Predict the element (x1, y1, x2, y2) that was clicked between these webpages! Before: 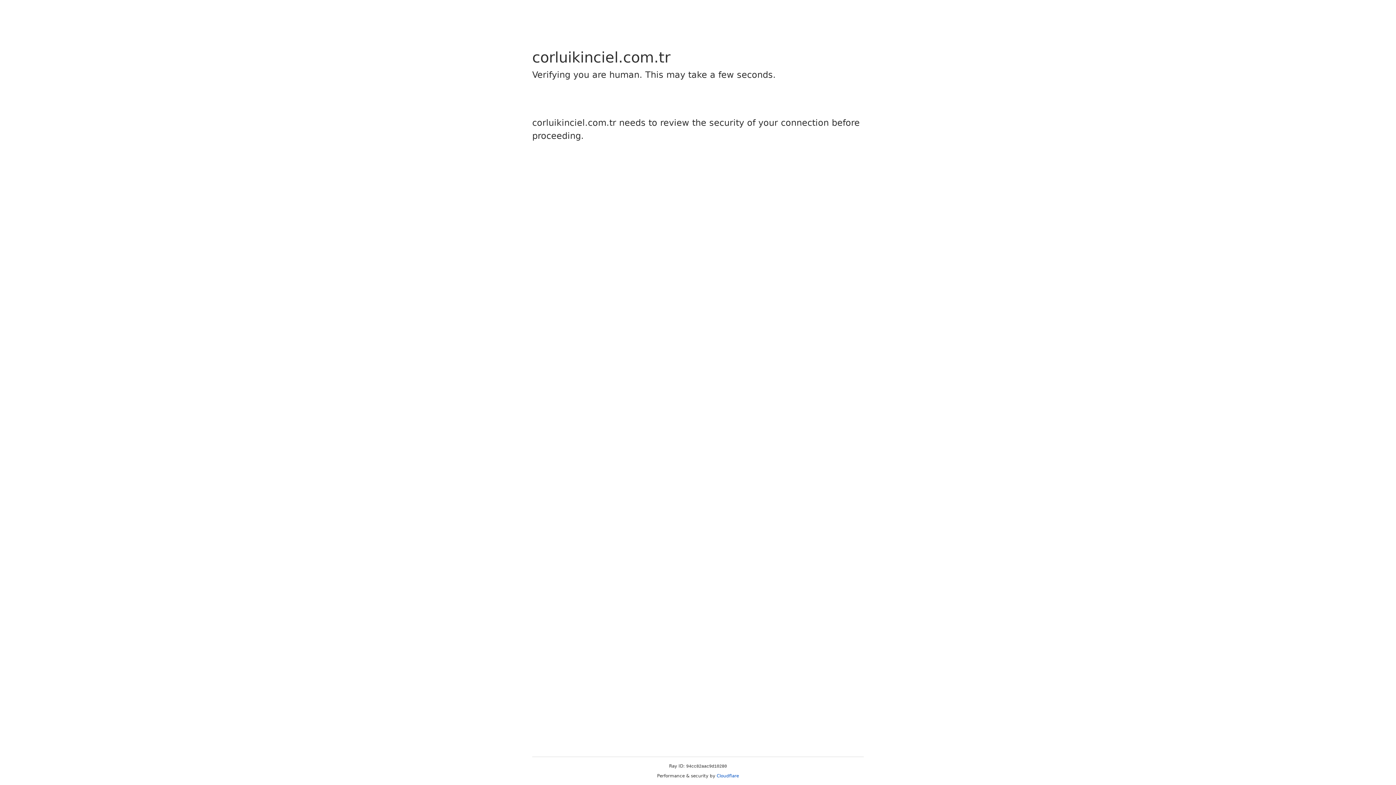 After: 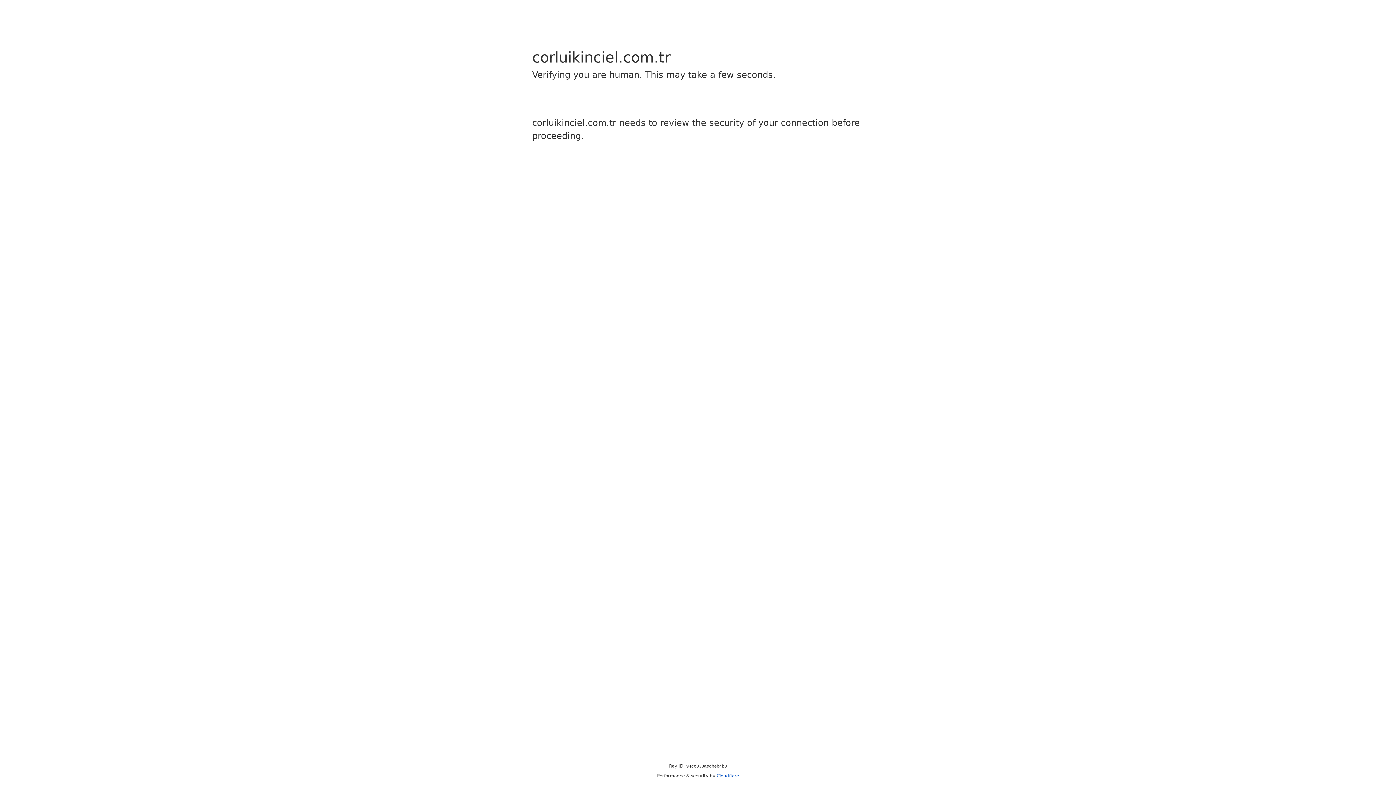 Action: bbox: (716, 773, 739, 778) label: Cloudflare